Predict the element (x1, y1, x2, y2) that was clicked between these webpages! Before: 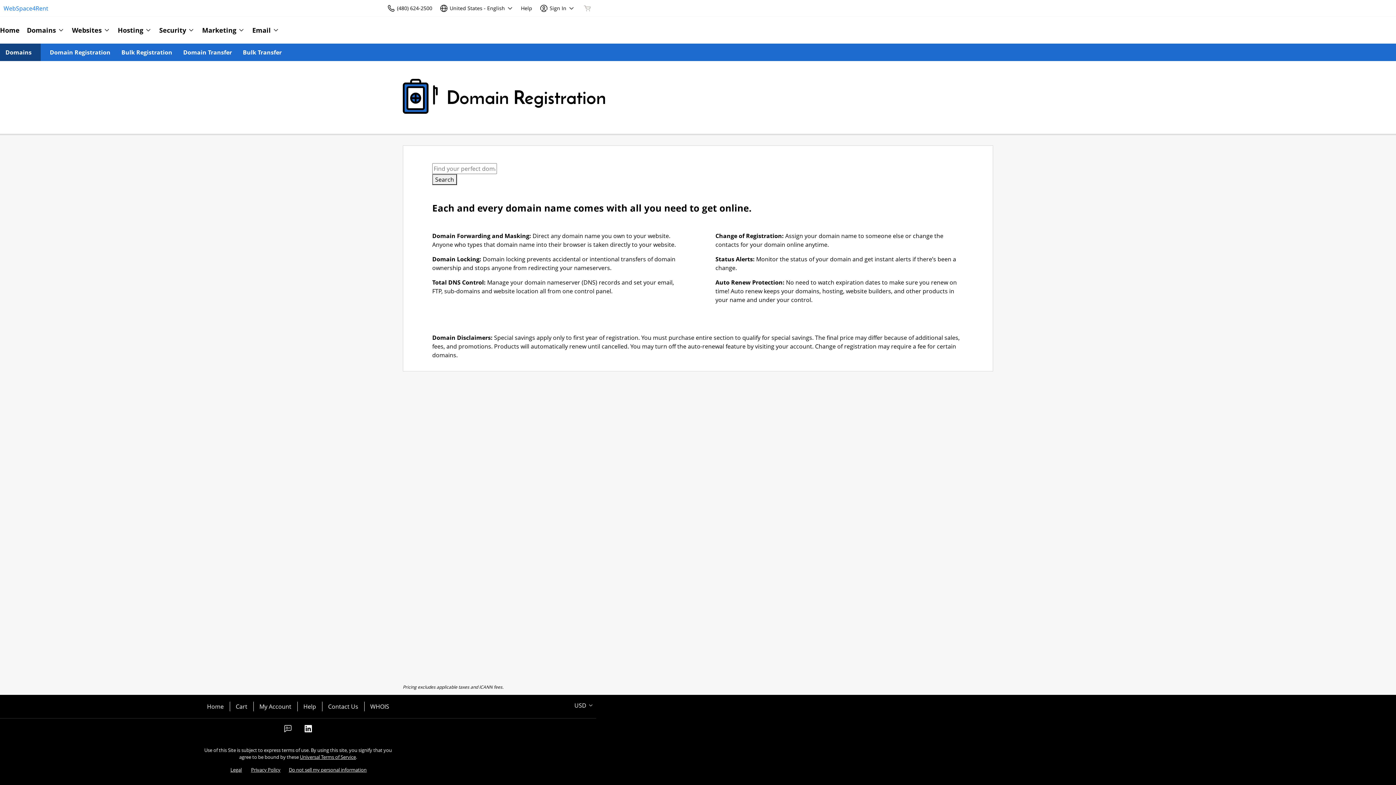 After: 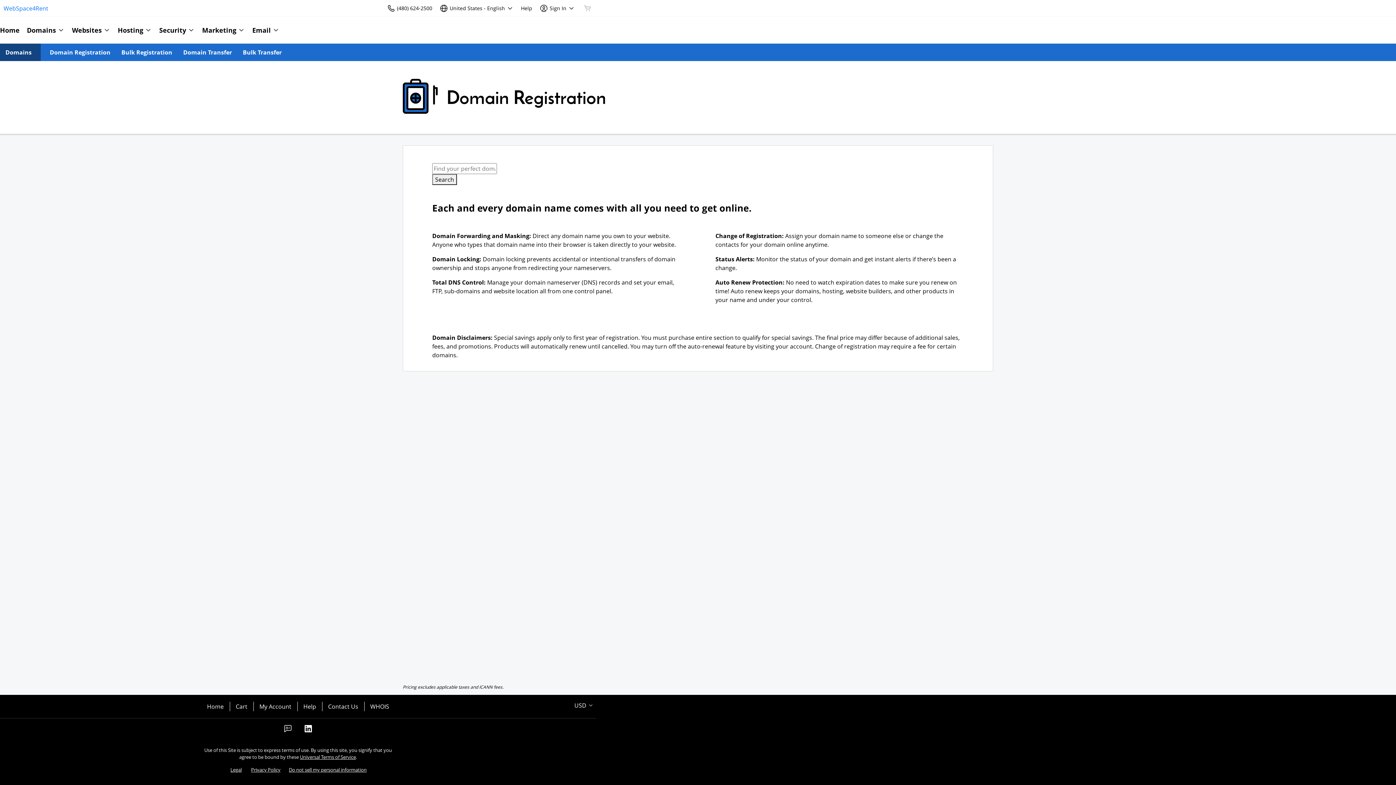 Action: bbox: (49, 48, 110, 56) label: Domain Registration